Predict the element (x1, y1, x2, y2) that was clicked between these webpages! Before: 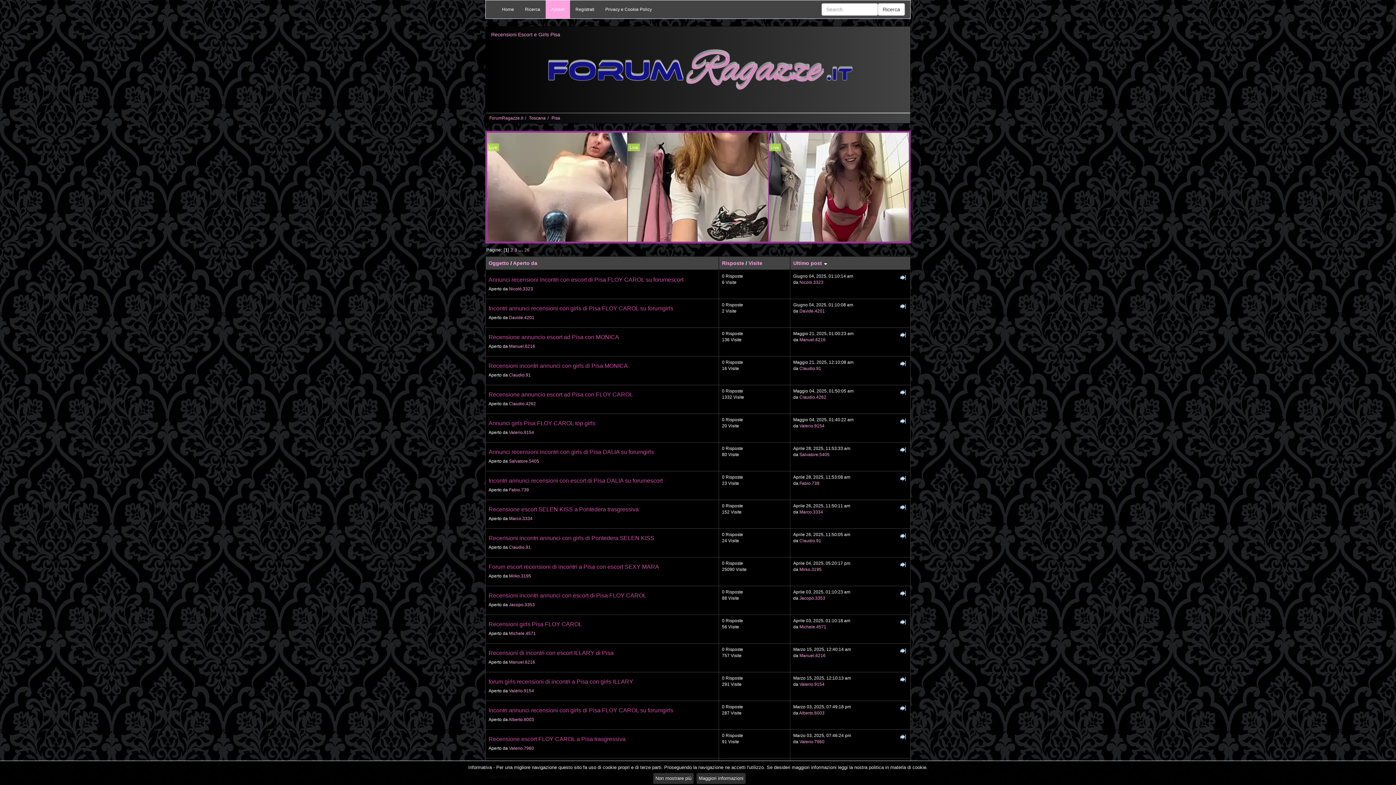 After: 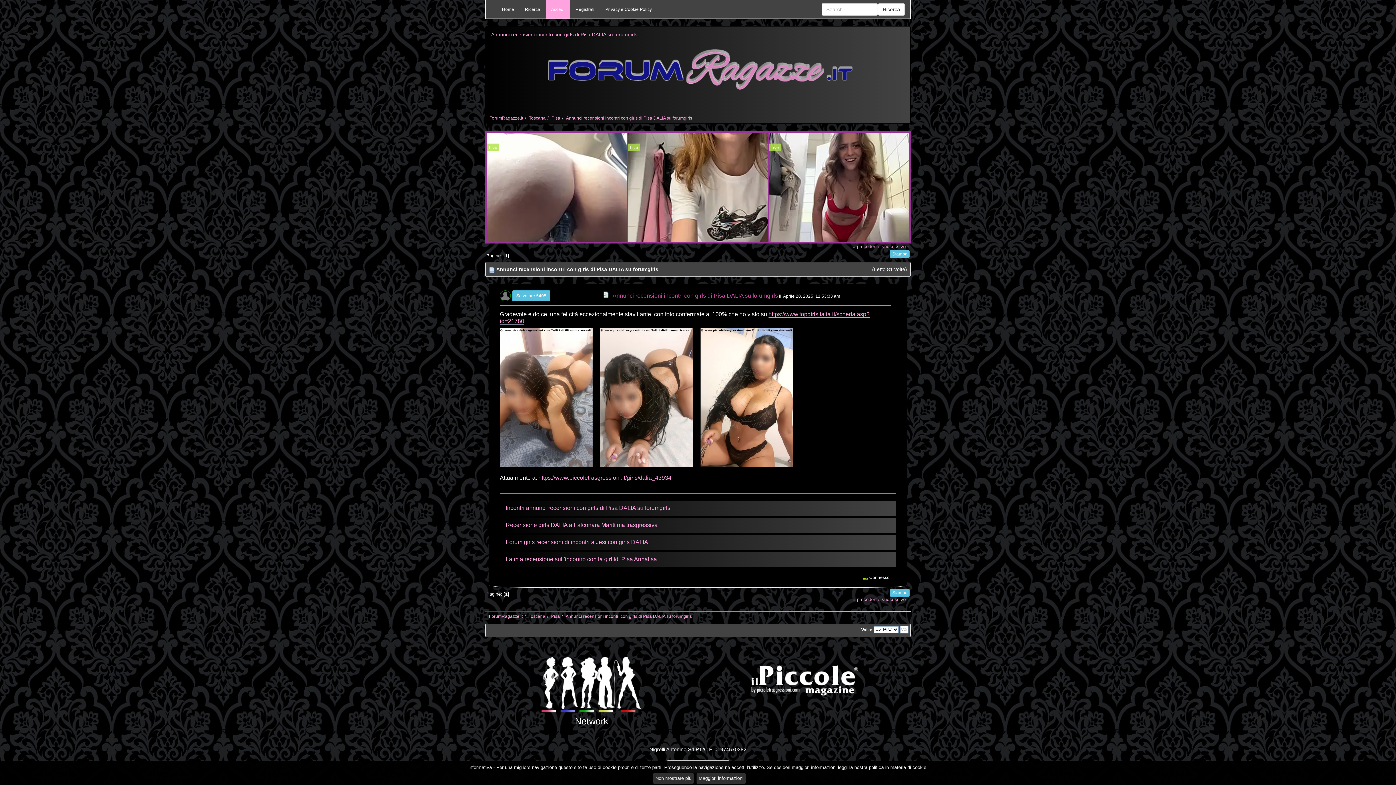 Action: label: Annunci recensioni incontri con girls di Pisa DALIA su forumgirls bbox: (488, 449, 654, 455)